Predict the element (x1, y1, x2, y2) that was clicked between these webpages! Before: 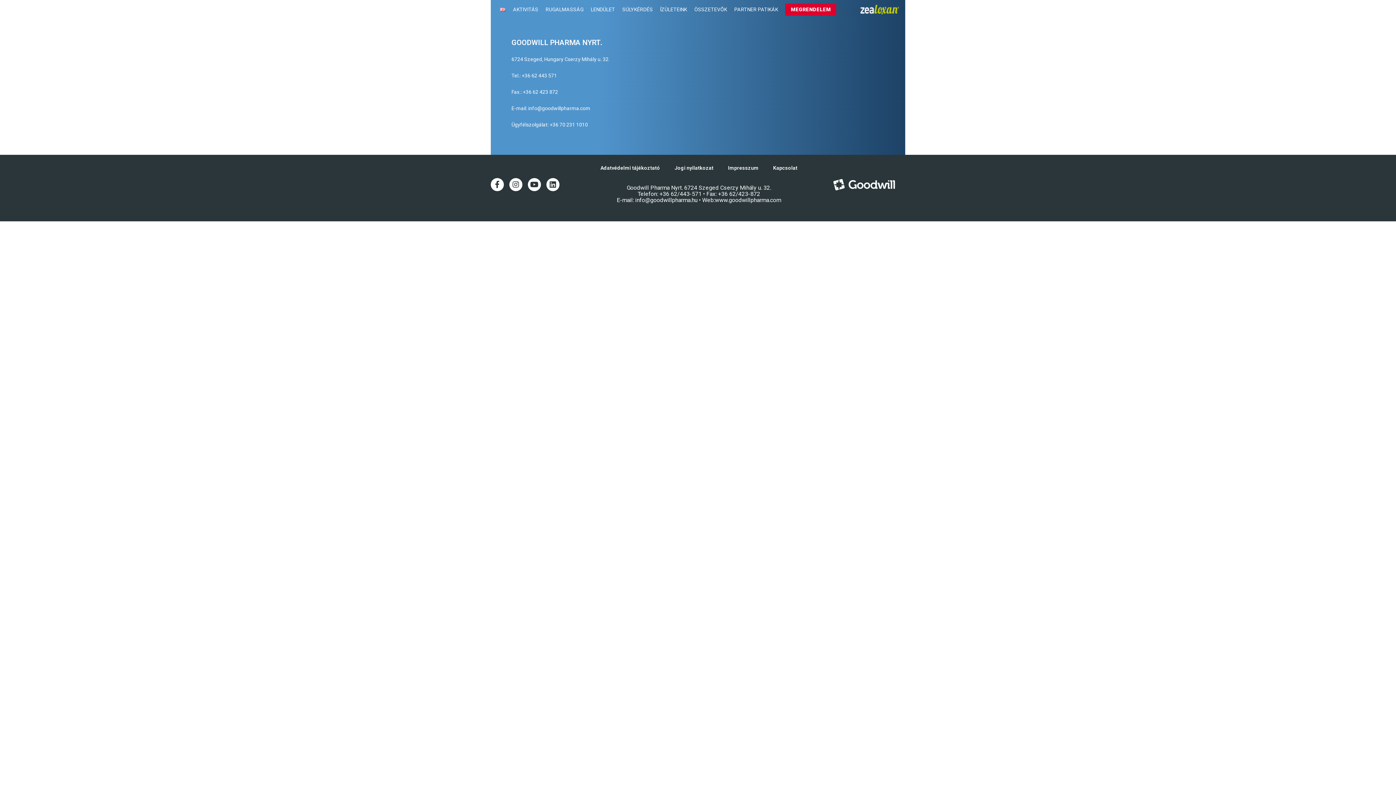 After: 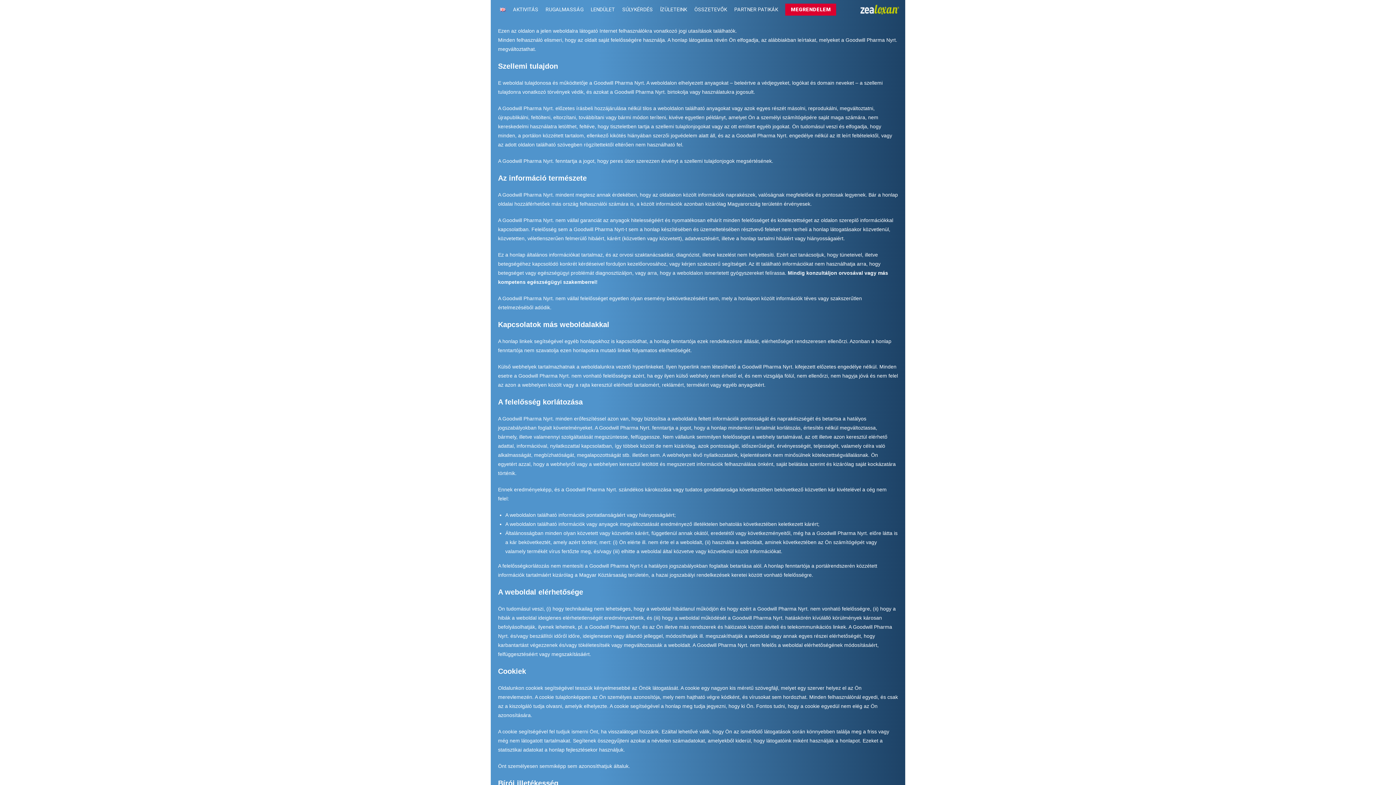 Action: label: Jogi nyilatkozat bbox: (667, 158, 720, 177)